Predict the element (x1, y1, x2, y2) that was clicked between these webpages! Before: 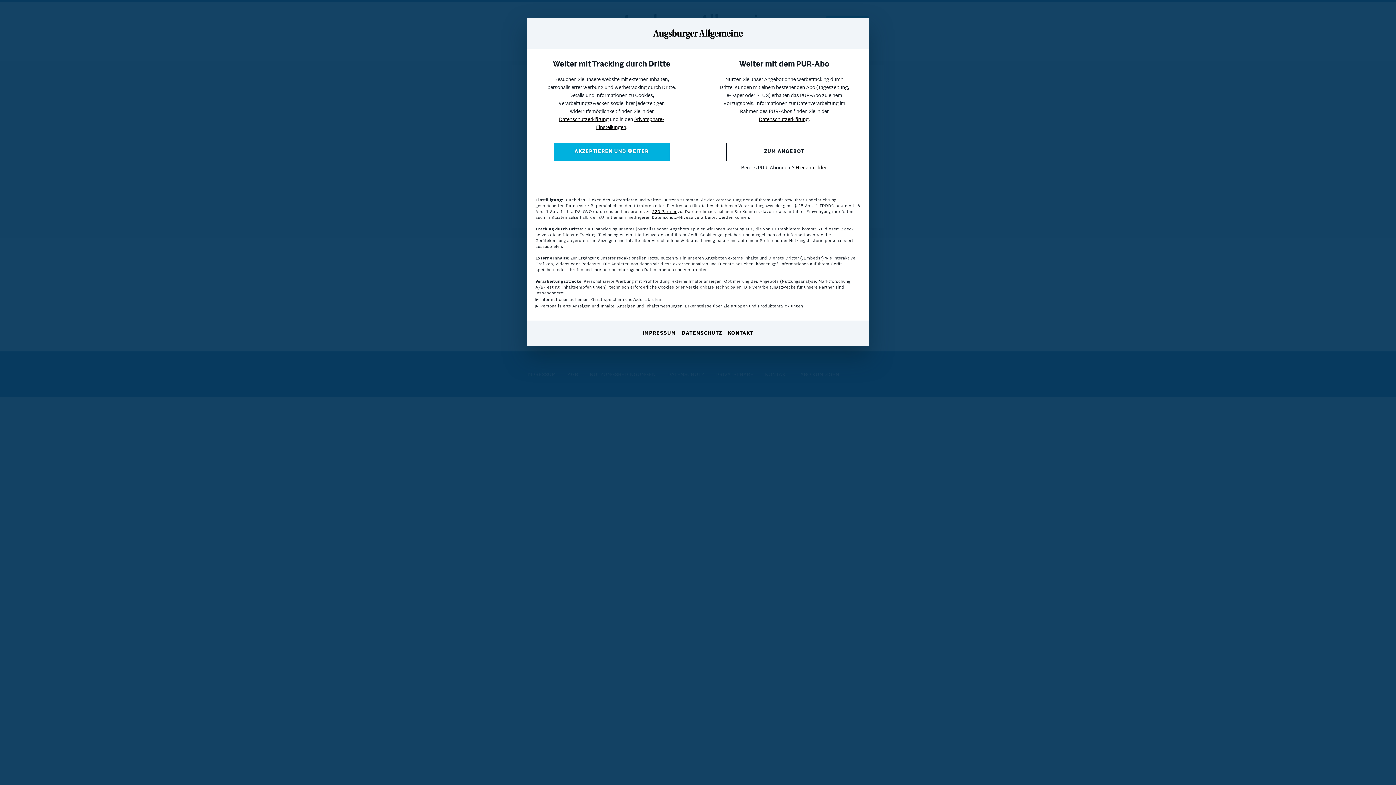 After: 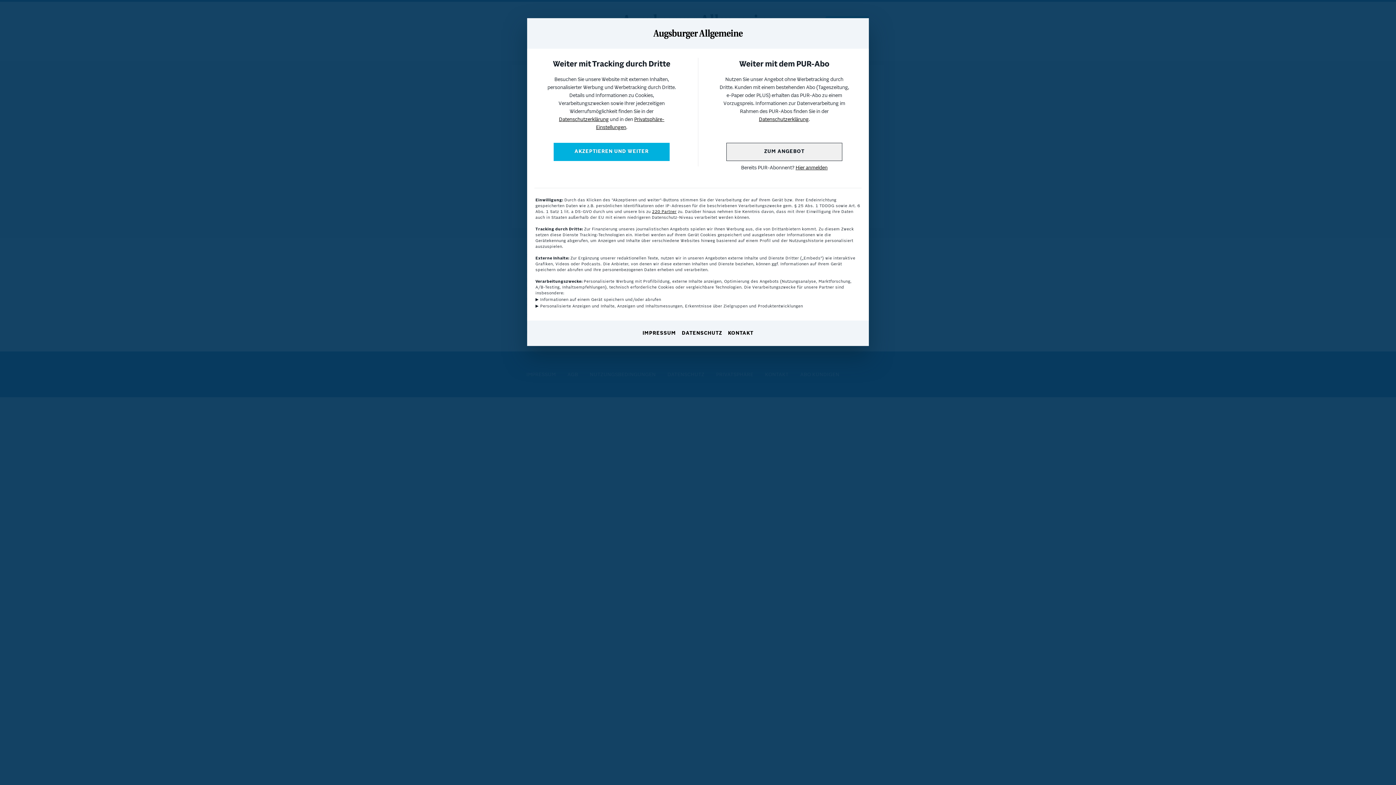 Action: label: ZUM ANGEBOT bbox: (726, 142, 842, 161)